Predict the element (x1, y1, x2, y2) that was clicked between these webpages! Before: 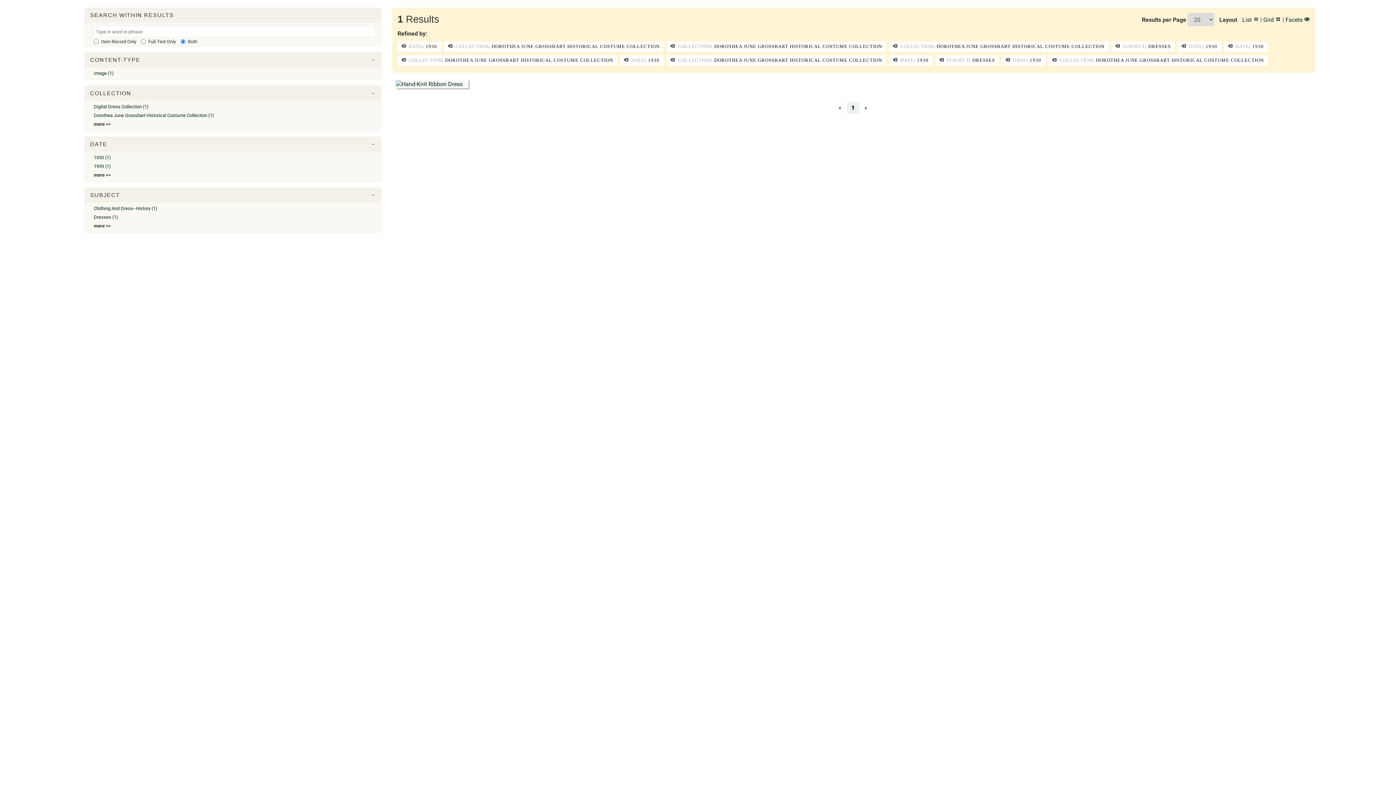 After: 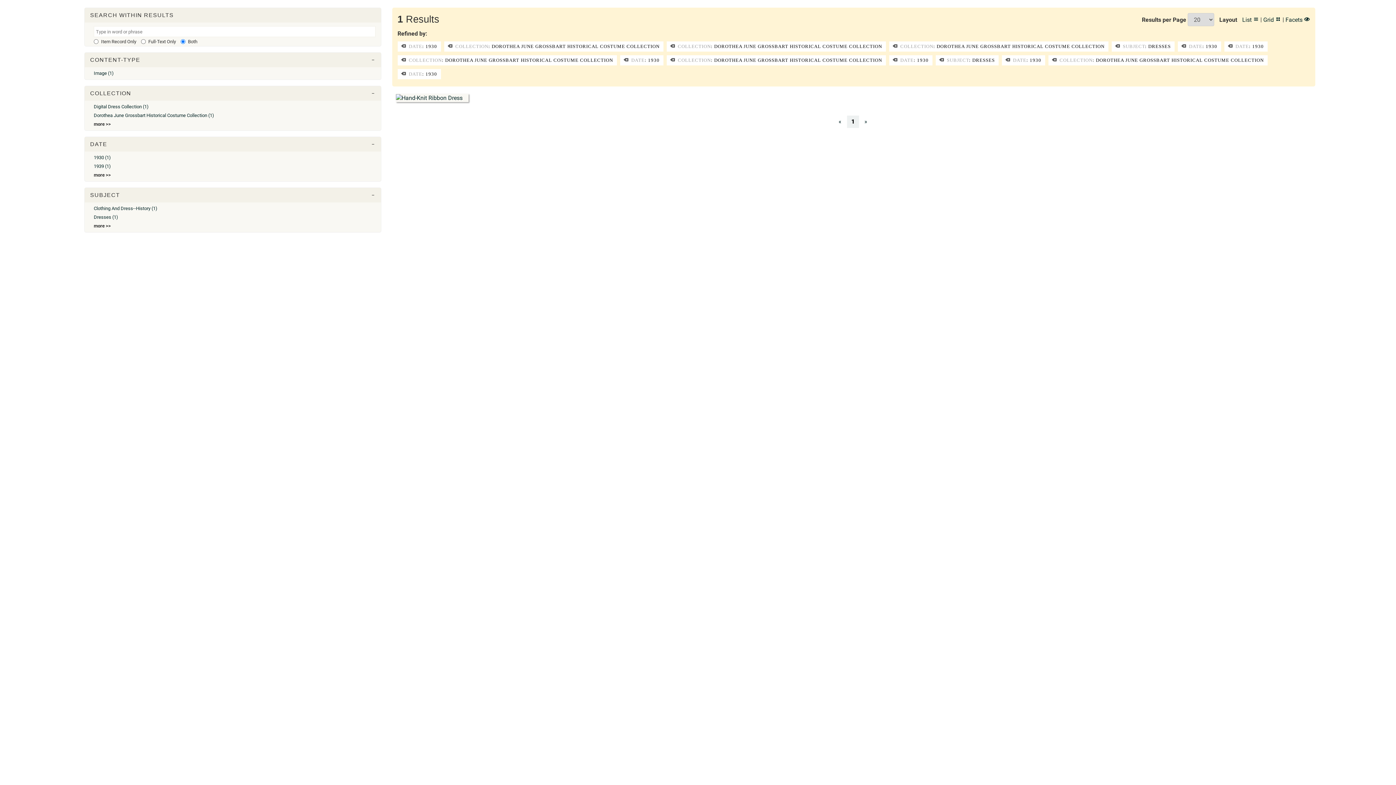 Action: bbox: (93, 154, 110, 160) label: 1930 (1)